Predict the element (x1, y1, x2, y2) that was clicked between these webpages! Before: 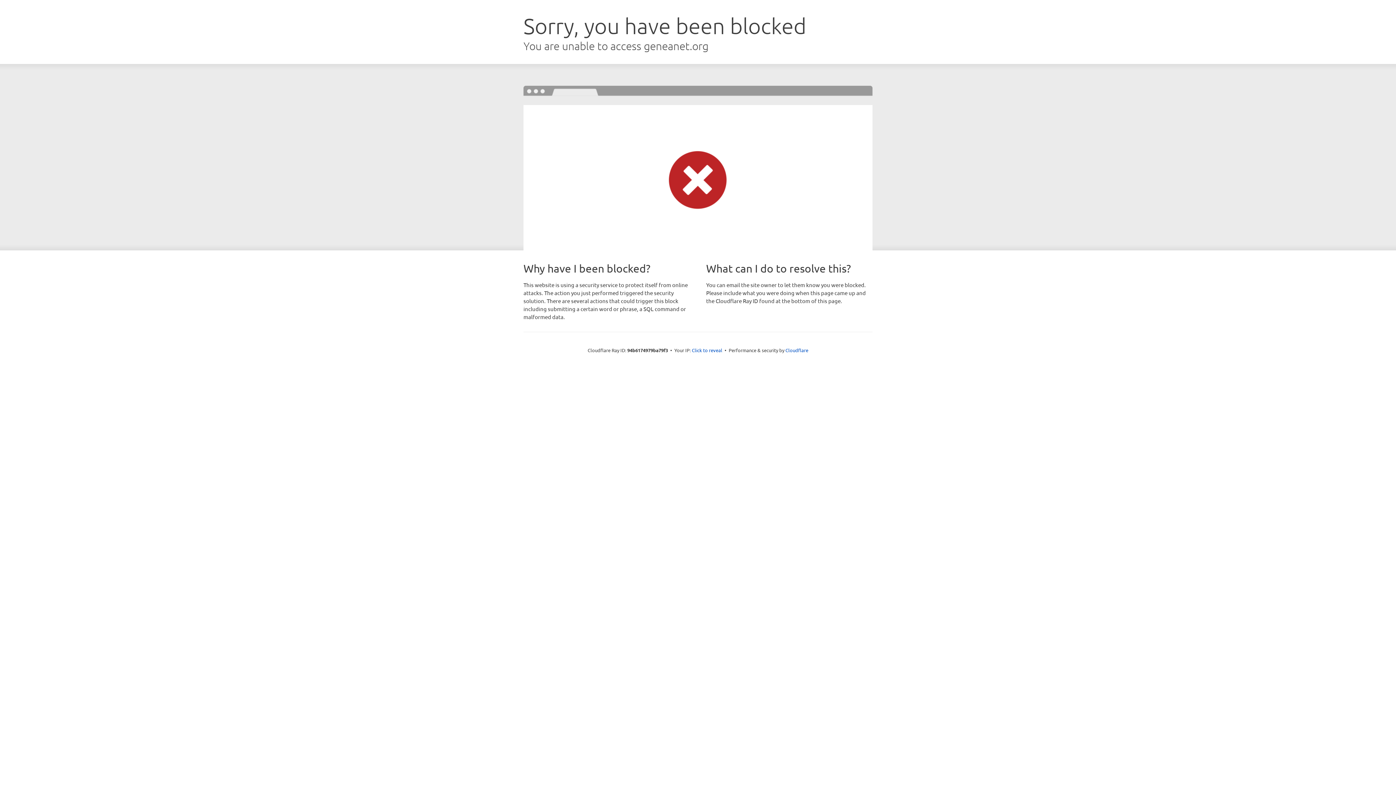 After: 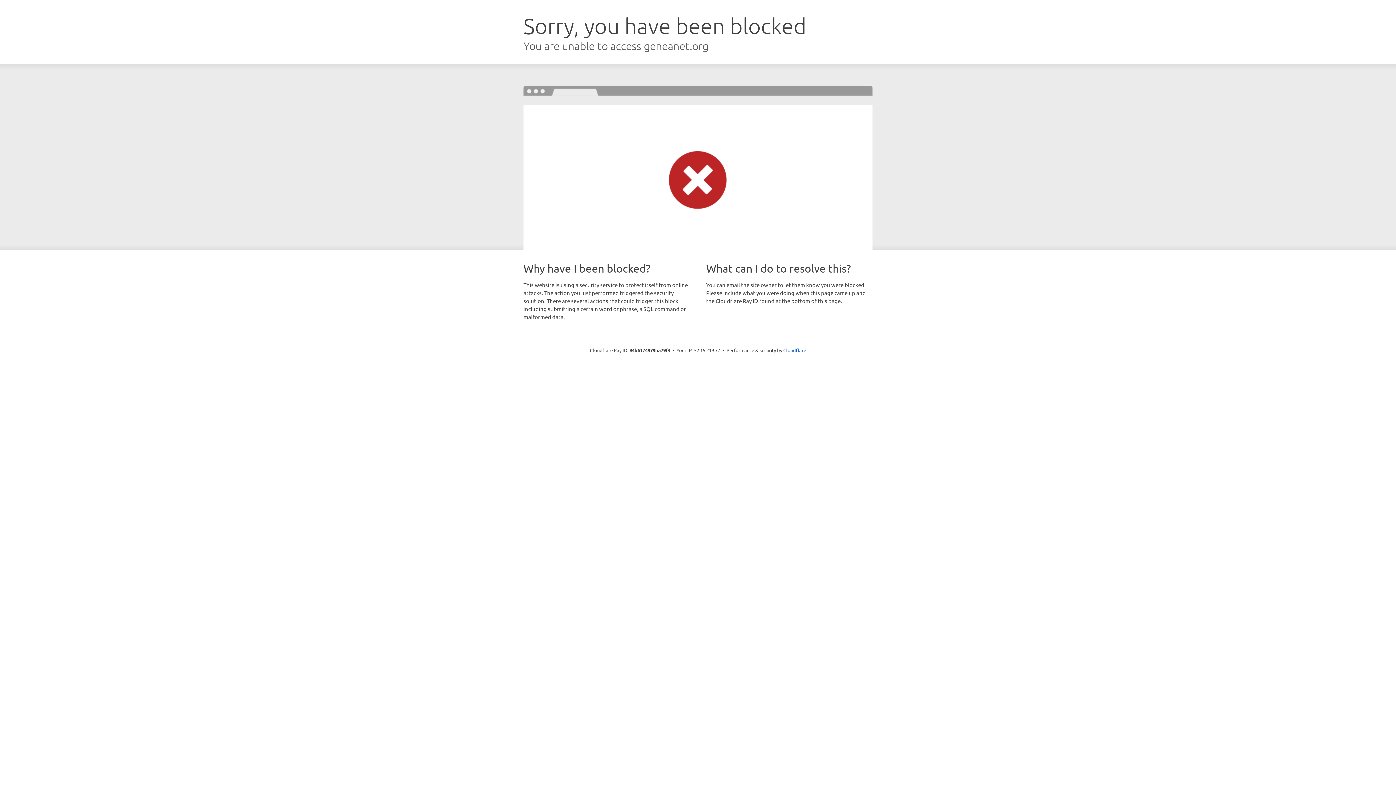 Action: label: Click to reveal bbox: (692, 346, 722, 353)